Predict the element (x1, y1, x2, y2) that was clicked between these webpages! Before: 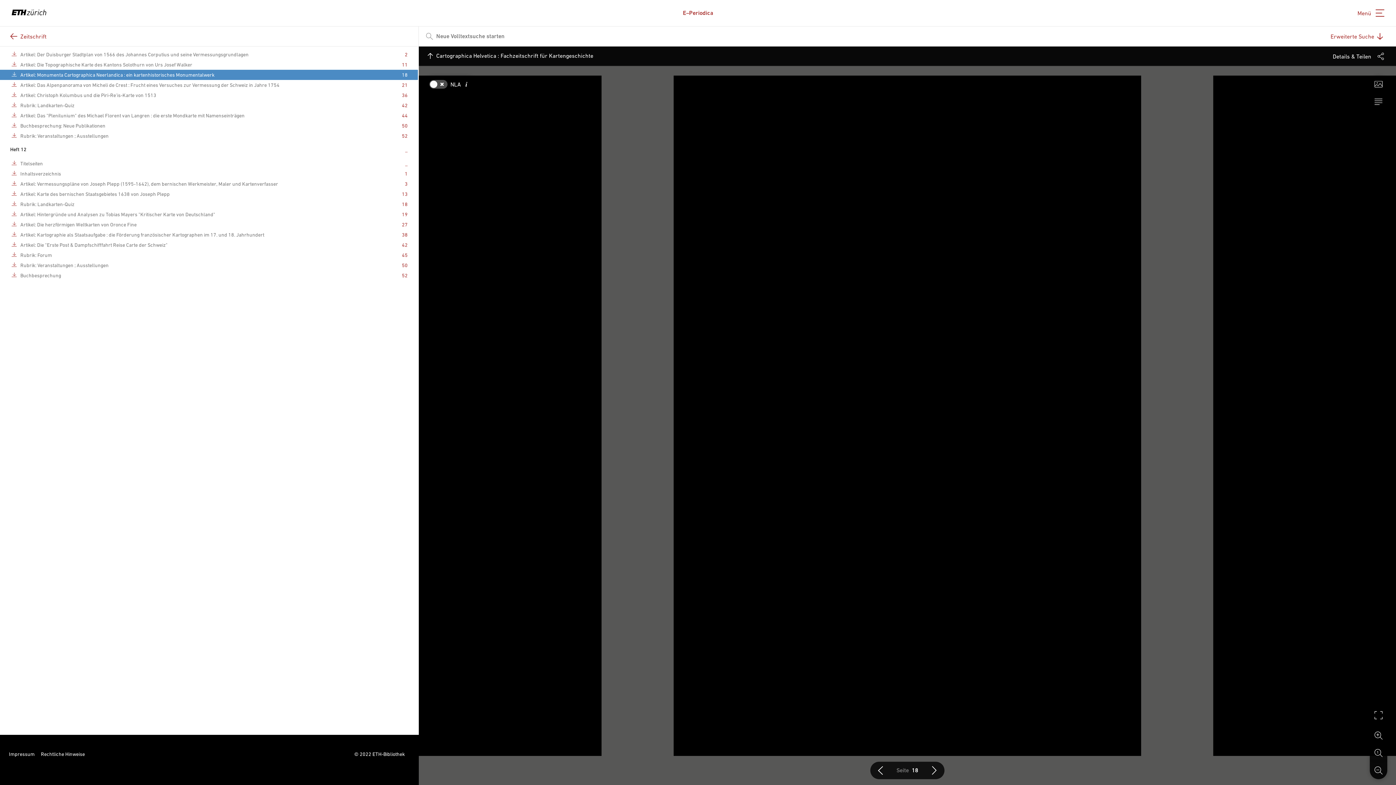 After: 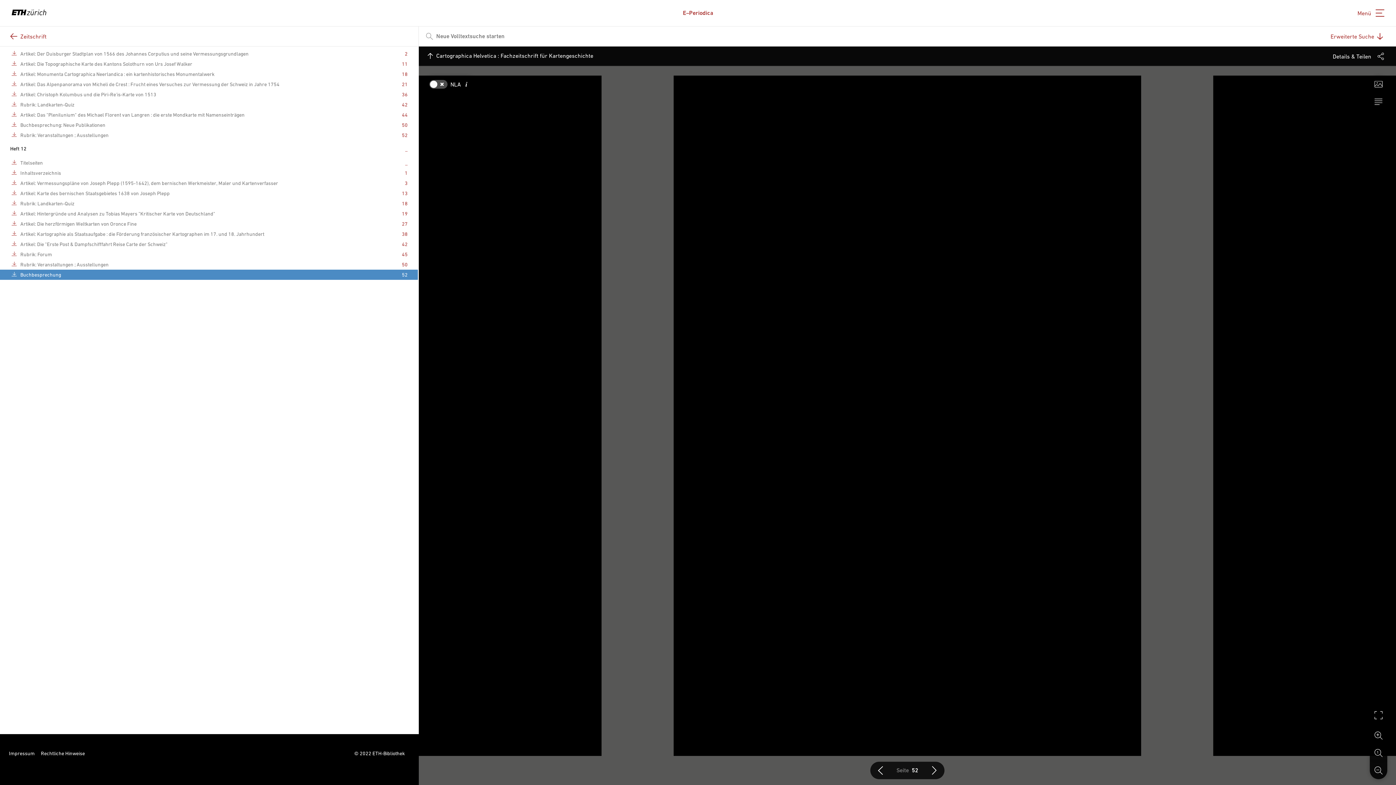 Action: bbox: (402, 272, 407, 278) label: 52